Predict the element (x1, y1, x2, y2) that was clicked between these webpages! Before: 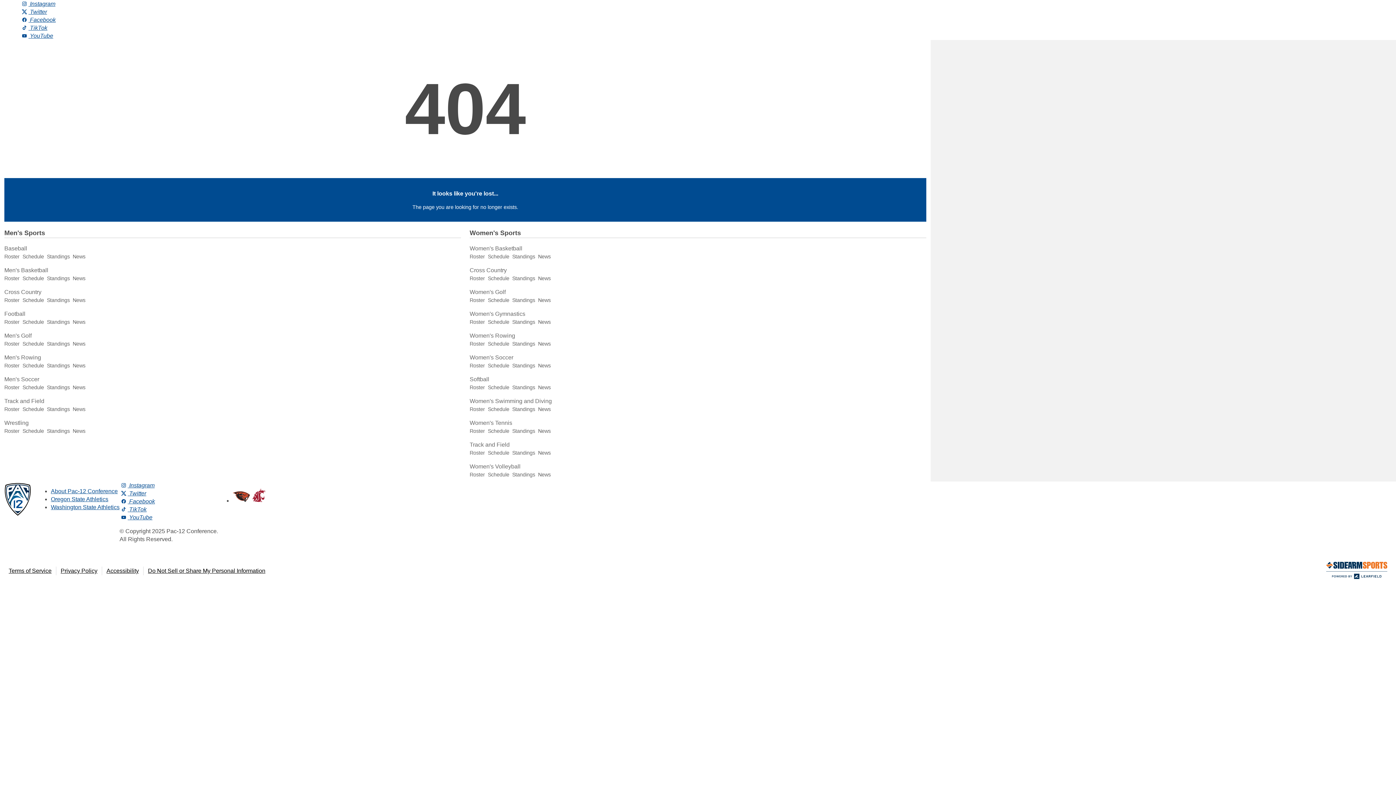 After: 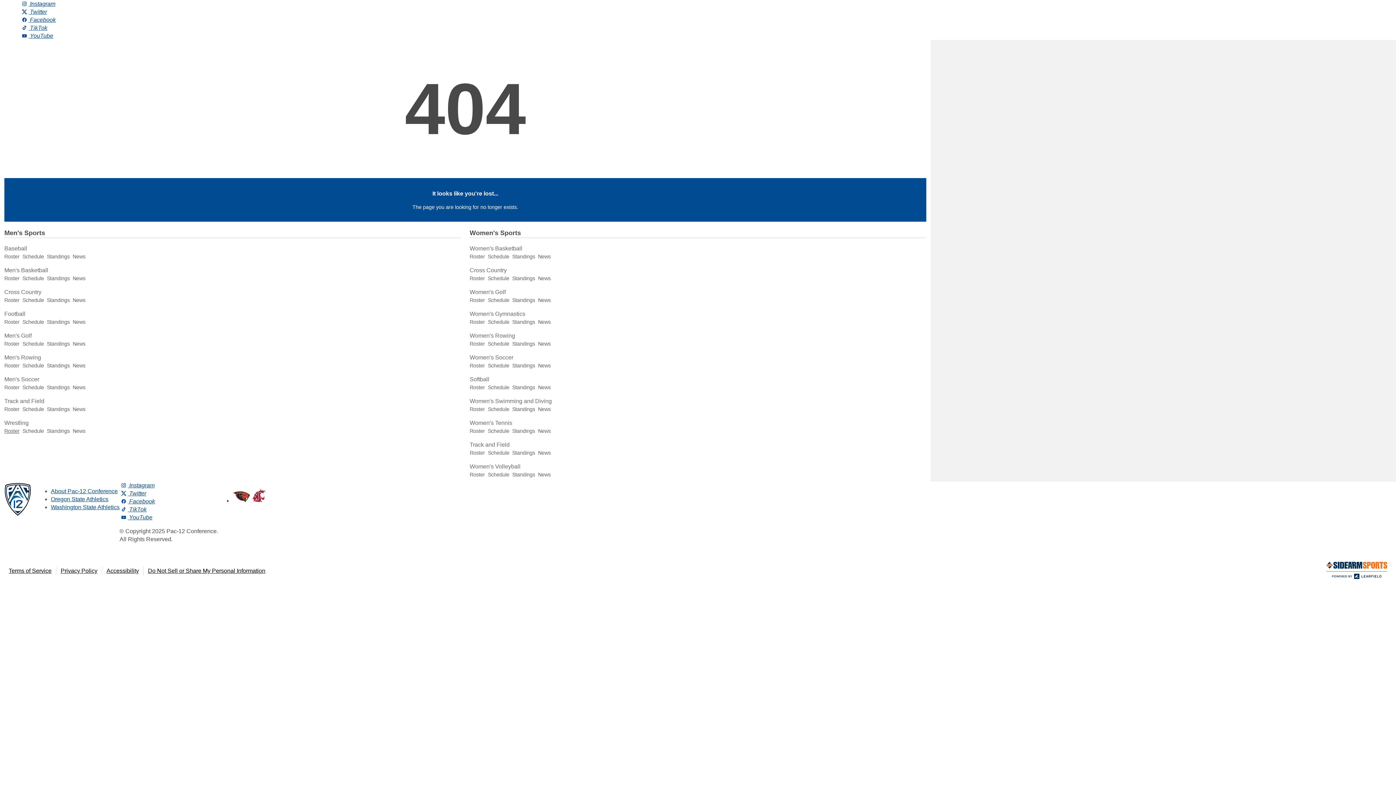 Action: bbox: (4, 428, 19, 434) label: Roster